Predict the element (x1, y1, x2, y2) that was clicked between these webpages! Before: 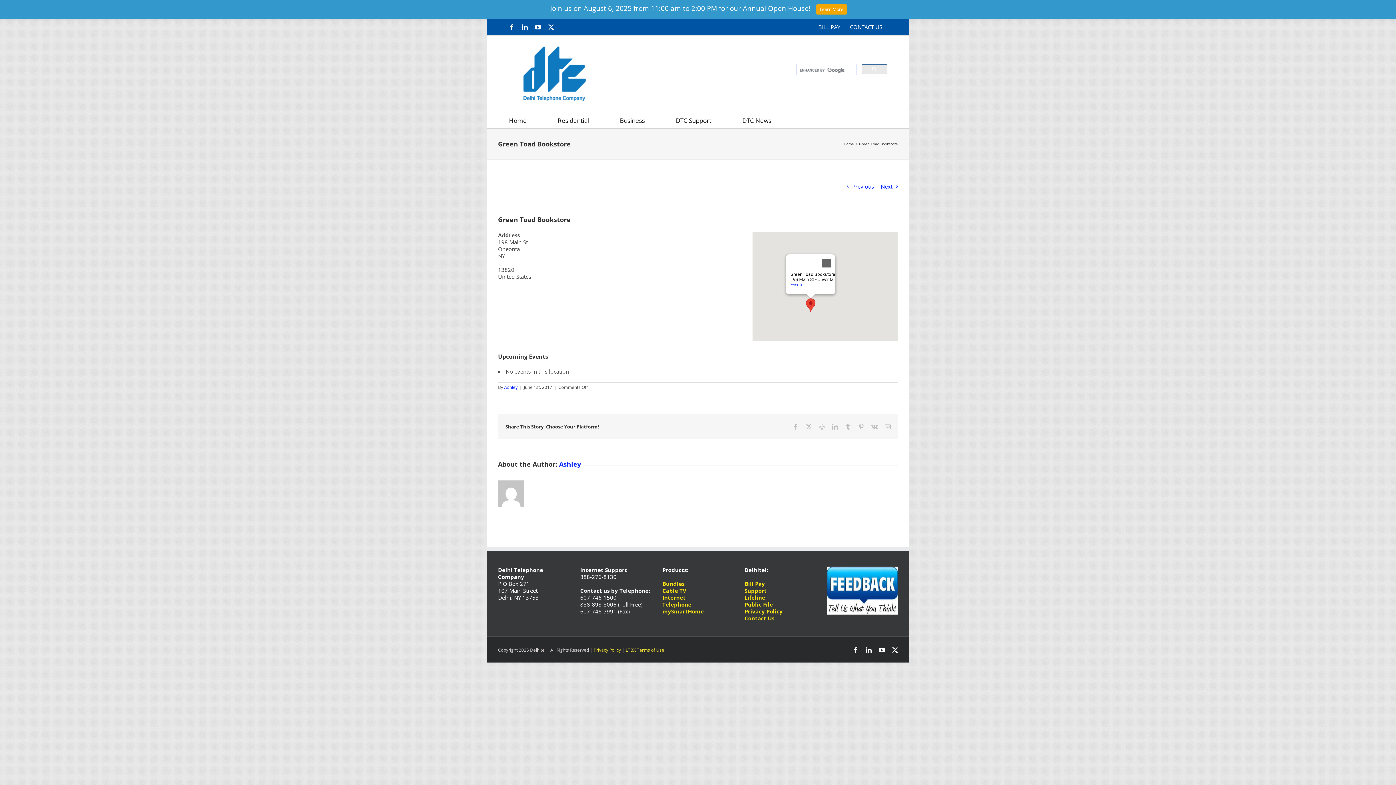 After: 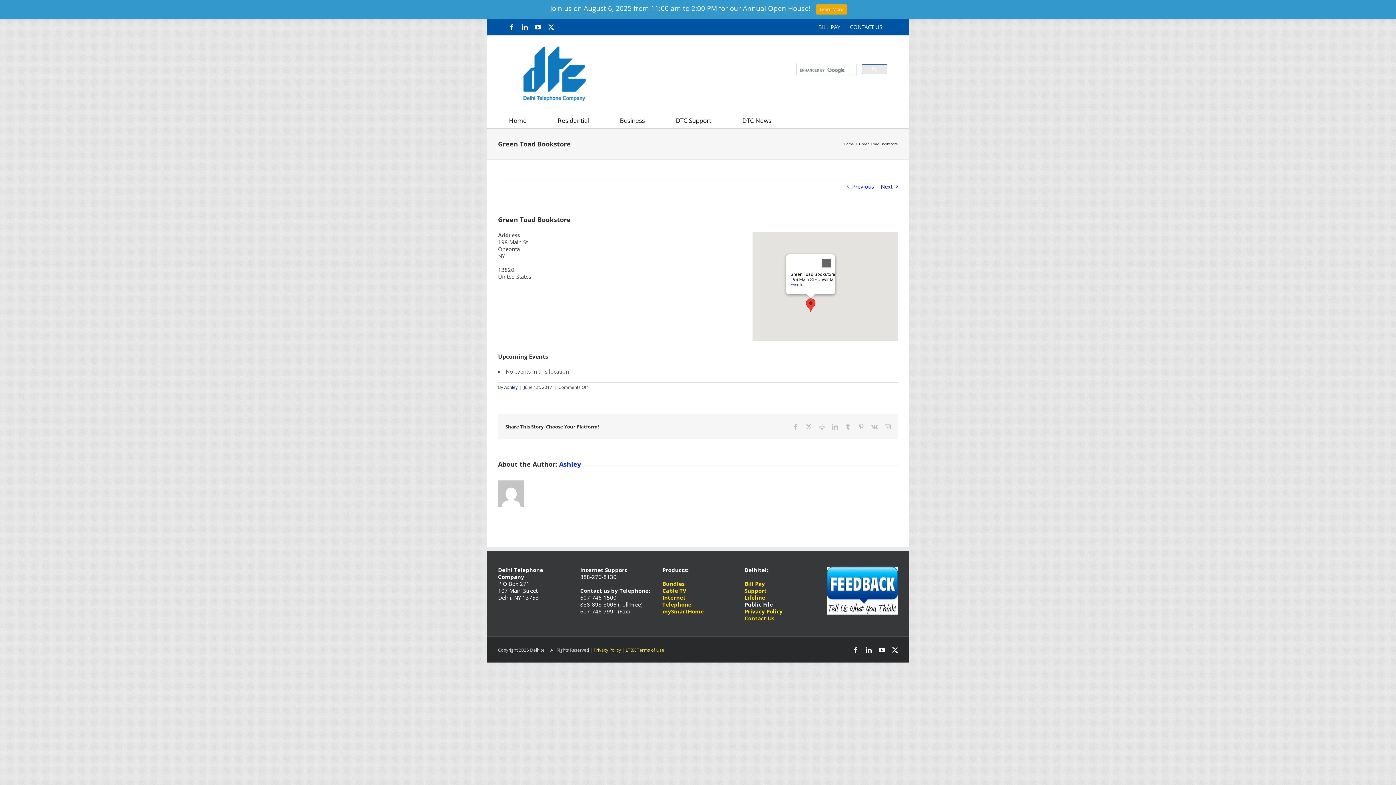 Action: label: Public File bbox: (744, 600, 773, 608)